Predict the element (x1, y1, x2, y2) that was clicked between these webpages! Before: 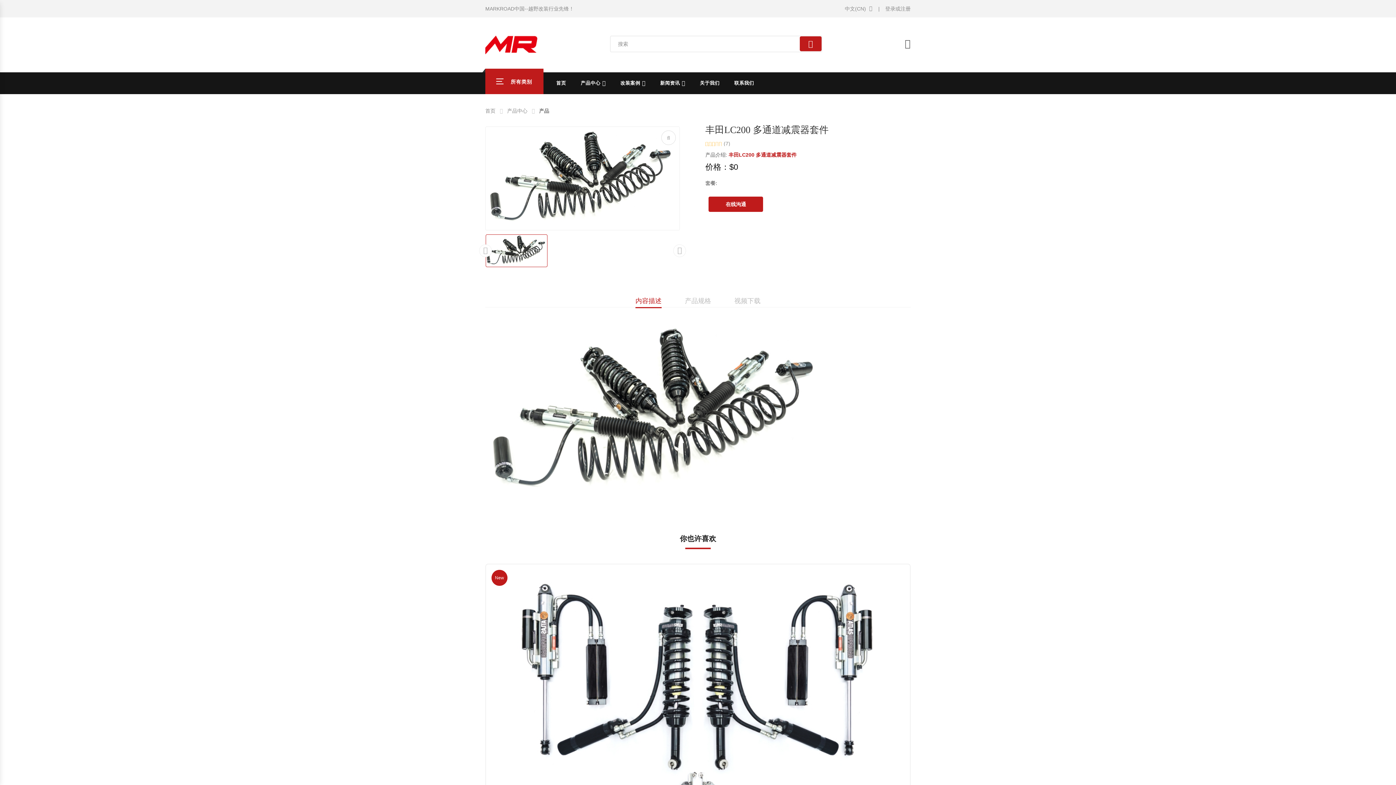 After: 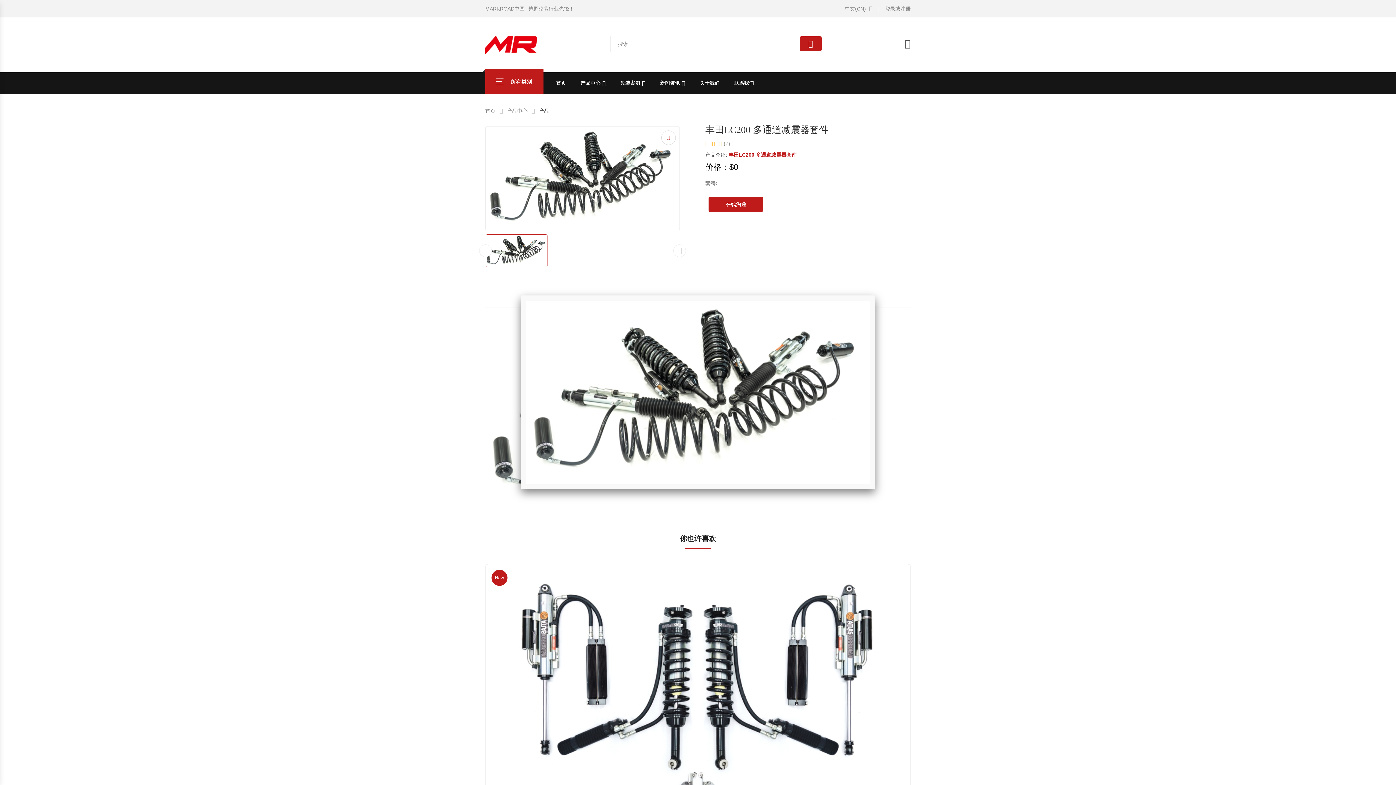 Action: bbox: (661, 130, 676, 145)